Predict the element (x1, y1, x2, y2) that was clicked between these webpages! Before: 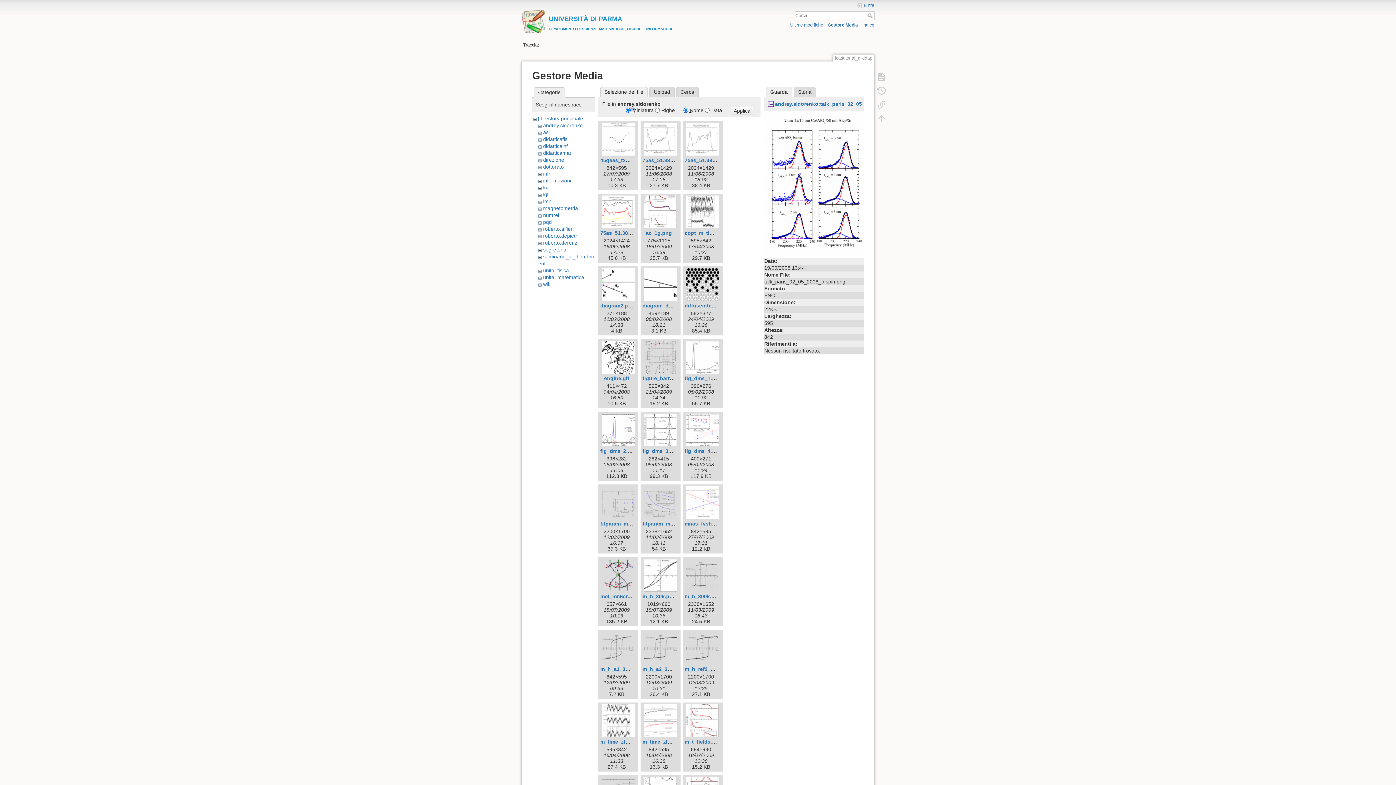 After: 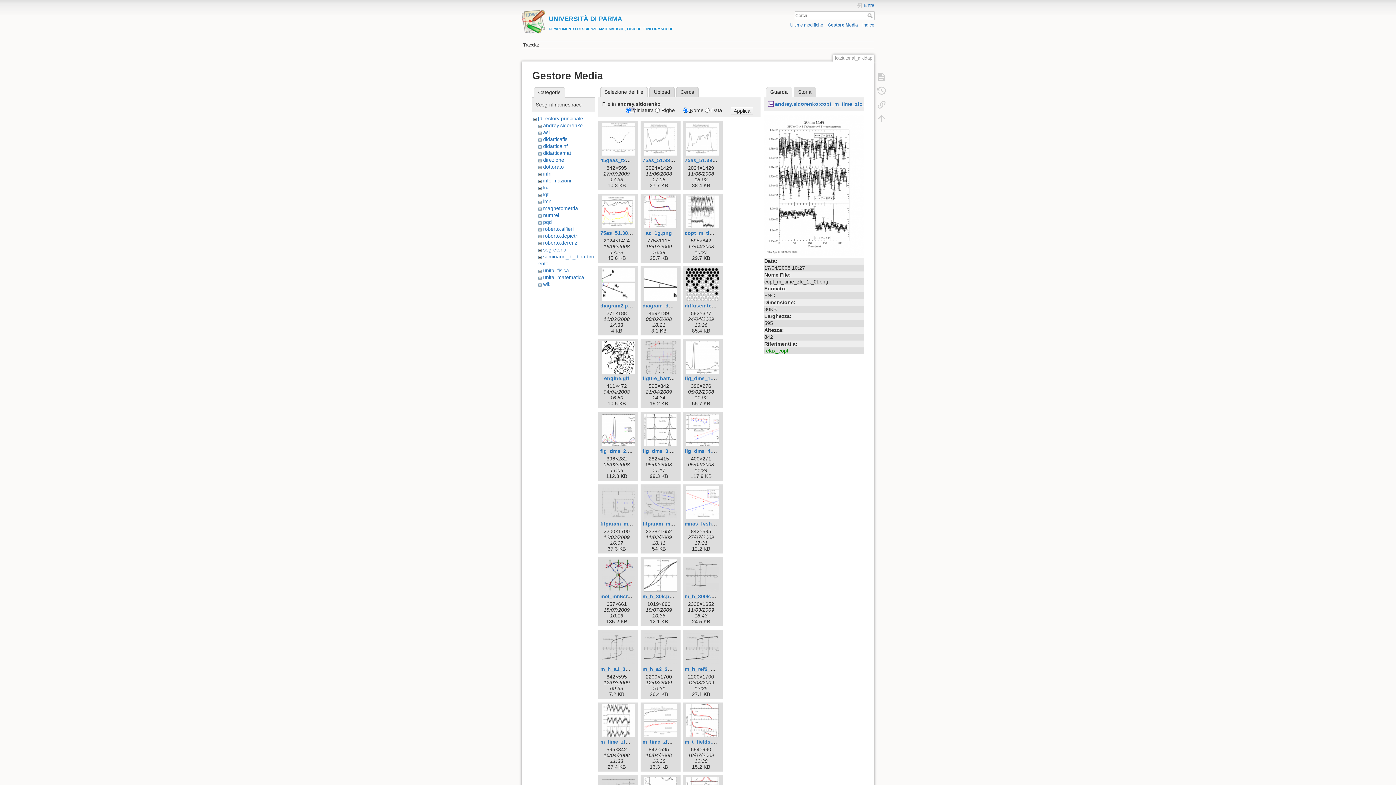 Action: bbox: (684, 195, 721, 228)